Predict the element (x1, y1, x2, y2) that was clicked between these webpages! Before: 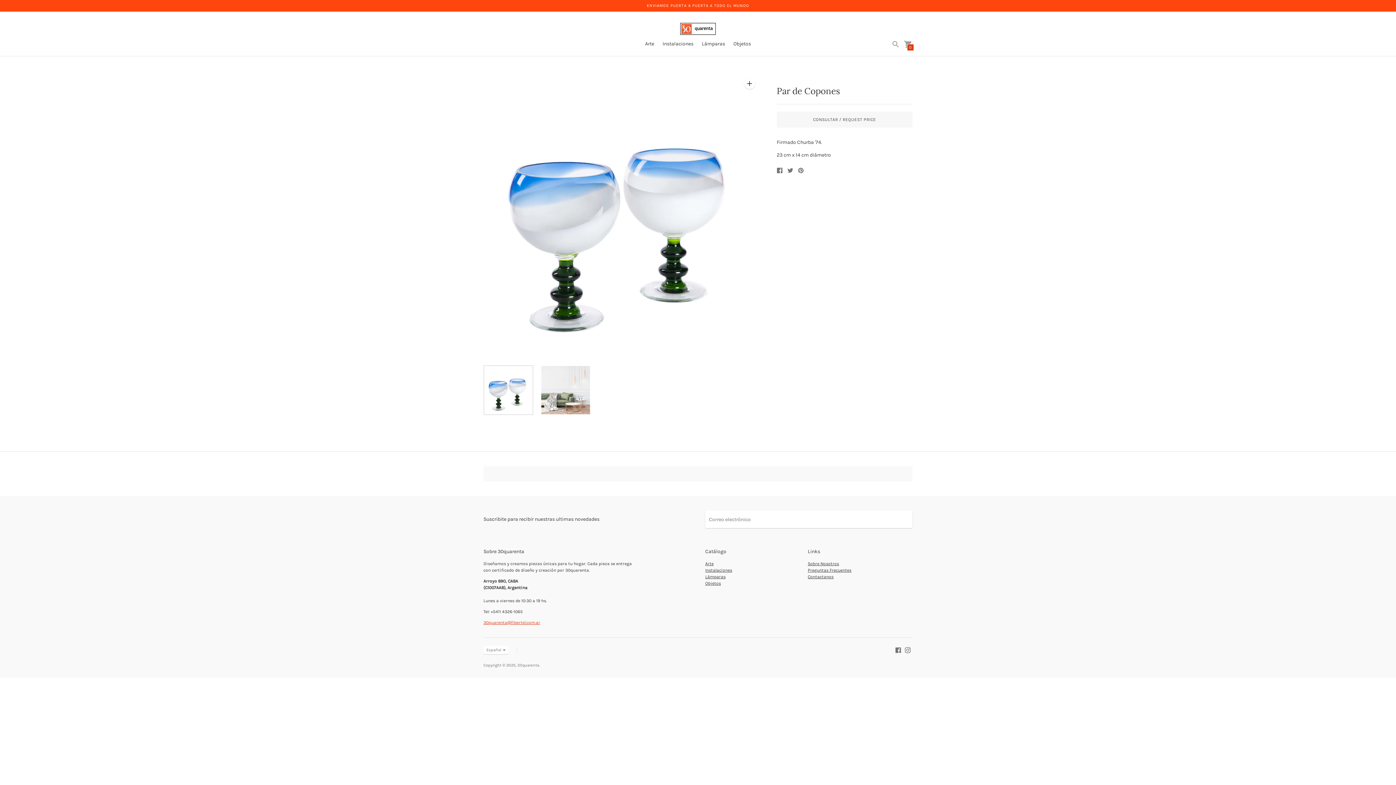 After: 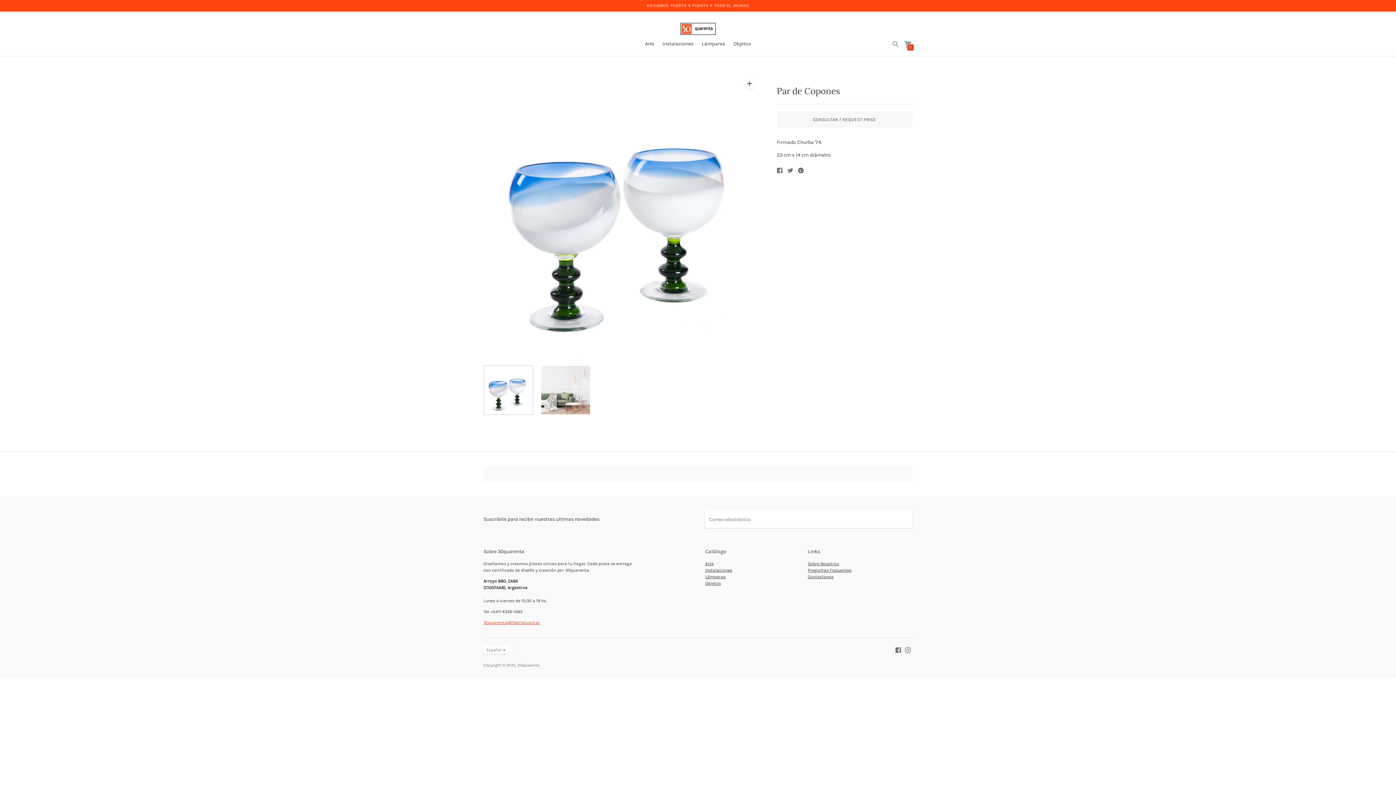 Action: label: Compartir en Pinterest bbox: (798, 166, 803, 175)